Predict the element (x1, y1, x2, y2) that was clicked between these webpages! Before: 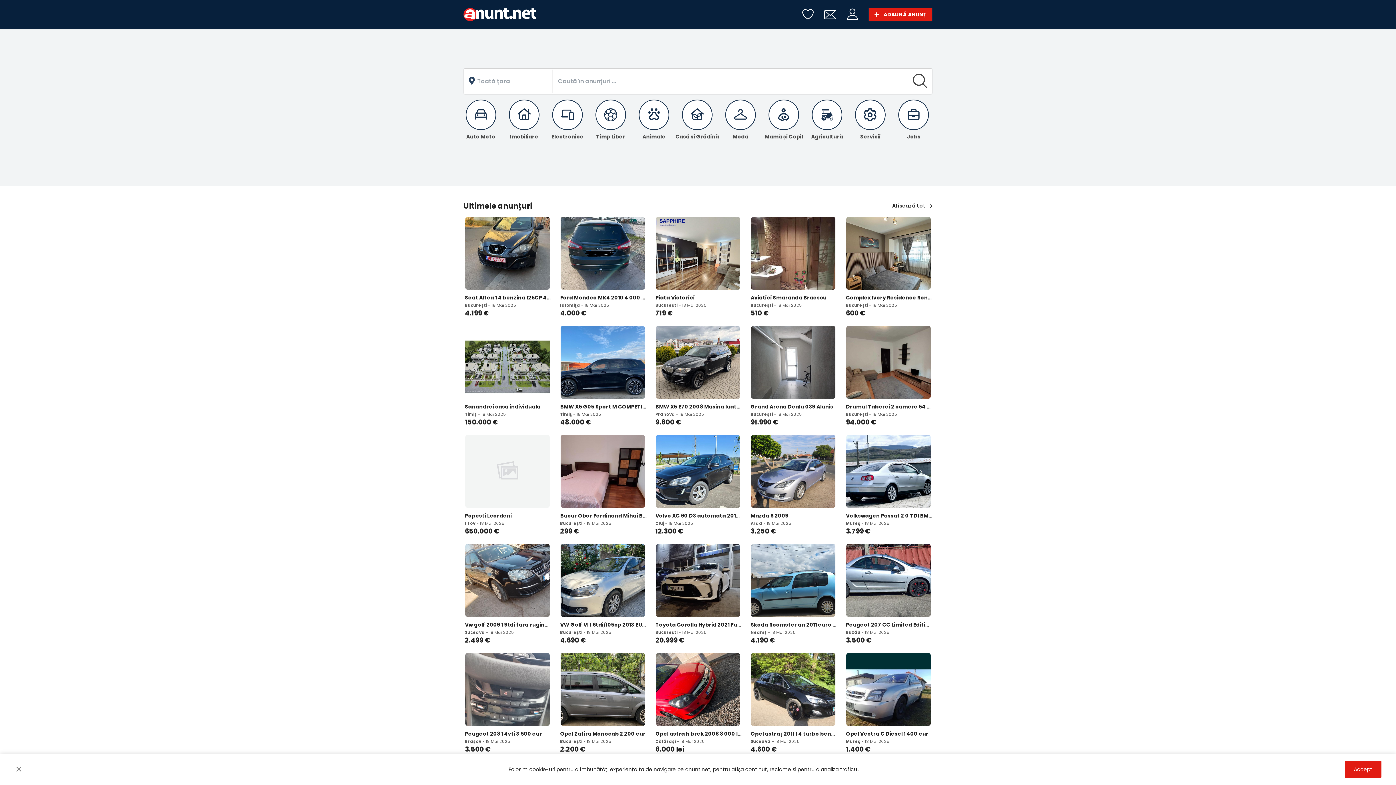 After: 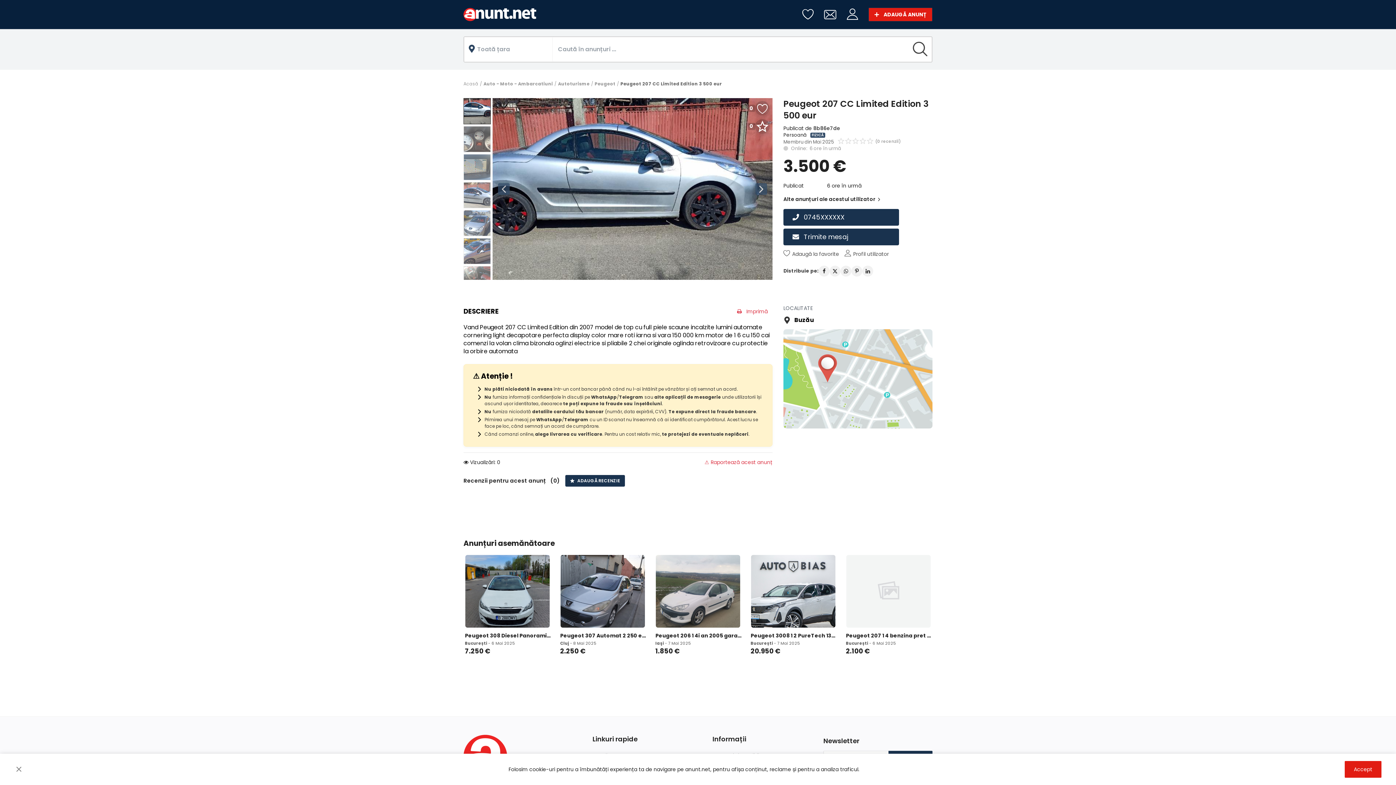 Action: bbox: (846, 544, 930, 617)